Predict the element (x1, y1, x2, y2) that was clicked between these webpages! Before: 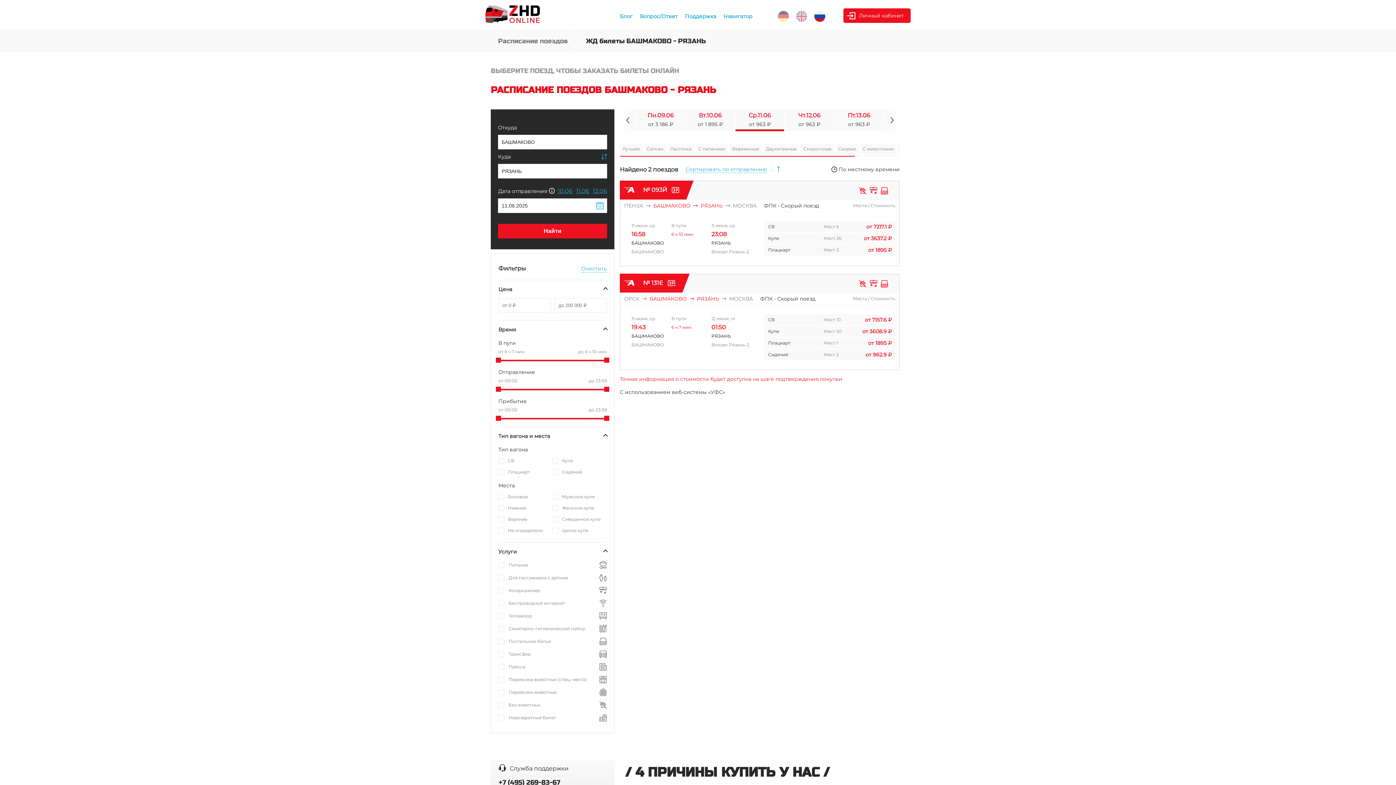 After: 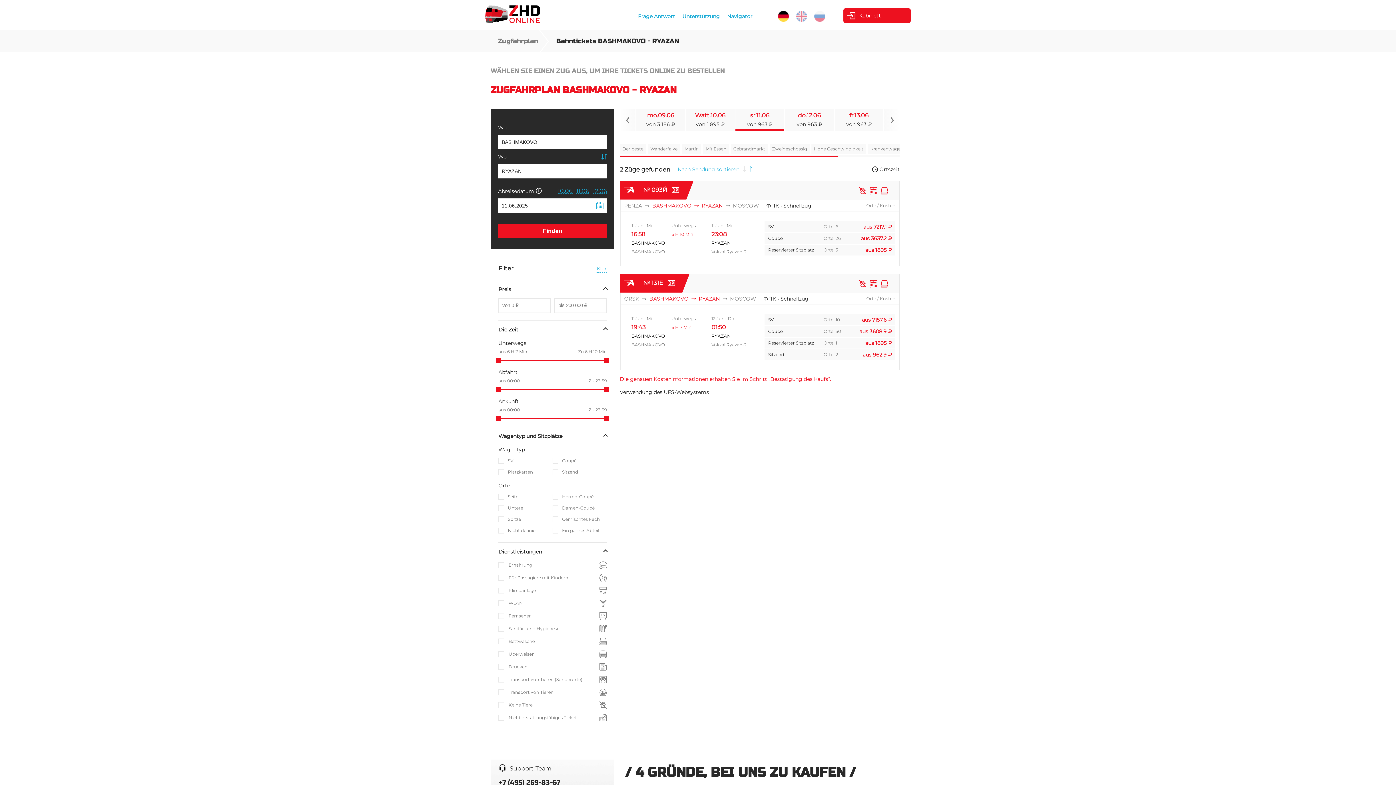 Action: bbox: (778, 10, 789, 21)